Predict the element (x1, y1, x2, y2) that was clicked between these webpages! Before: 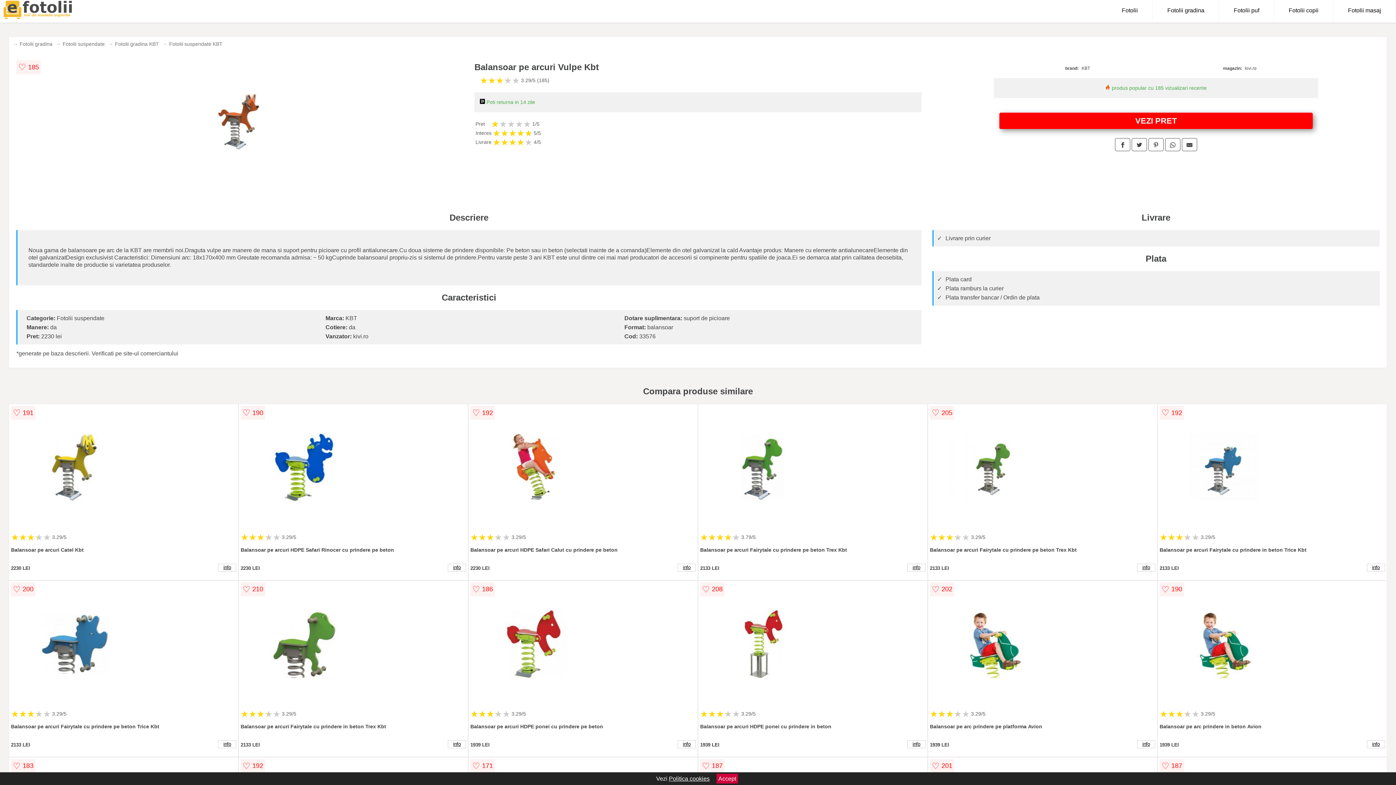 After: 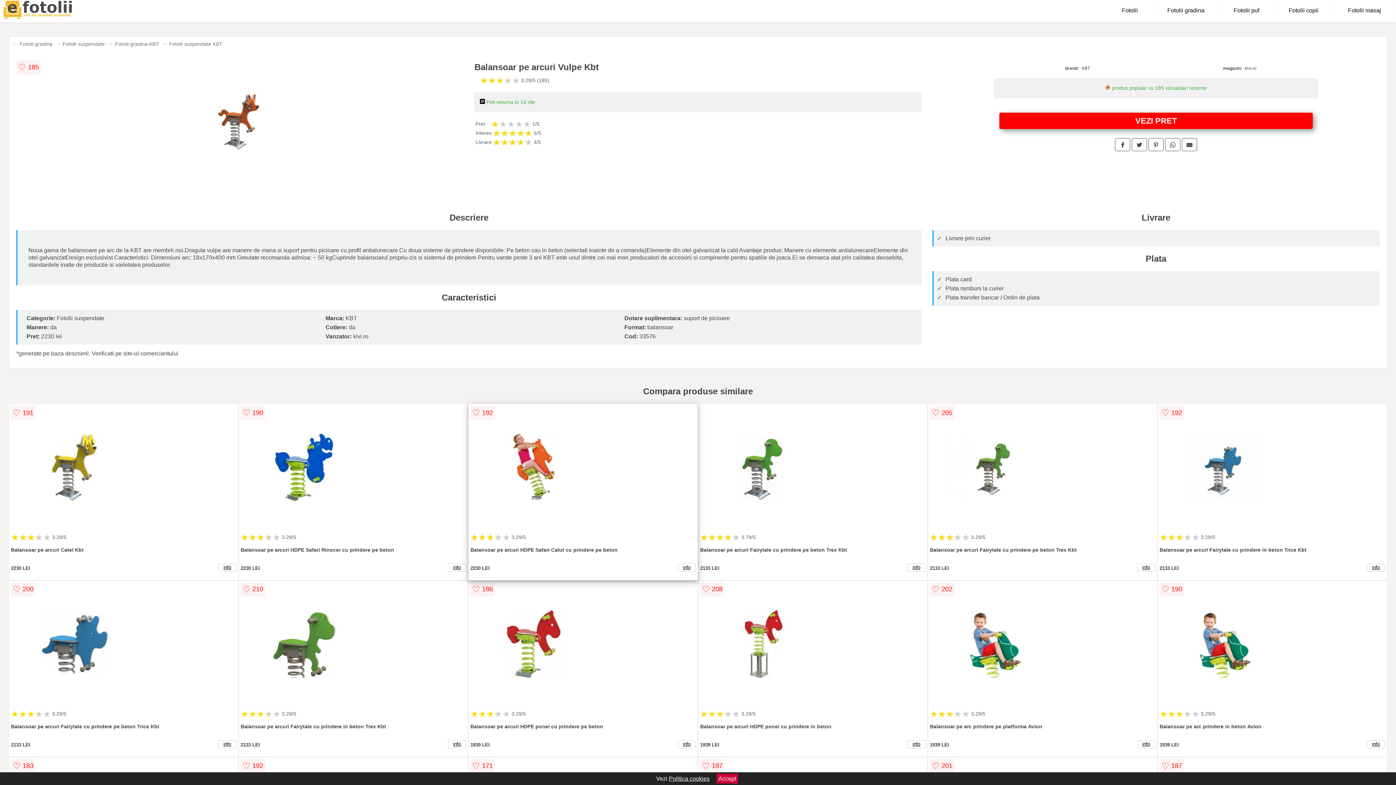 Action: bbox: (470, 404, 695, 533)